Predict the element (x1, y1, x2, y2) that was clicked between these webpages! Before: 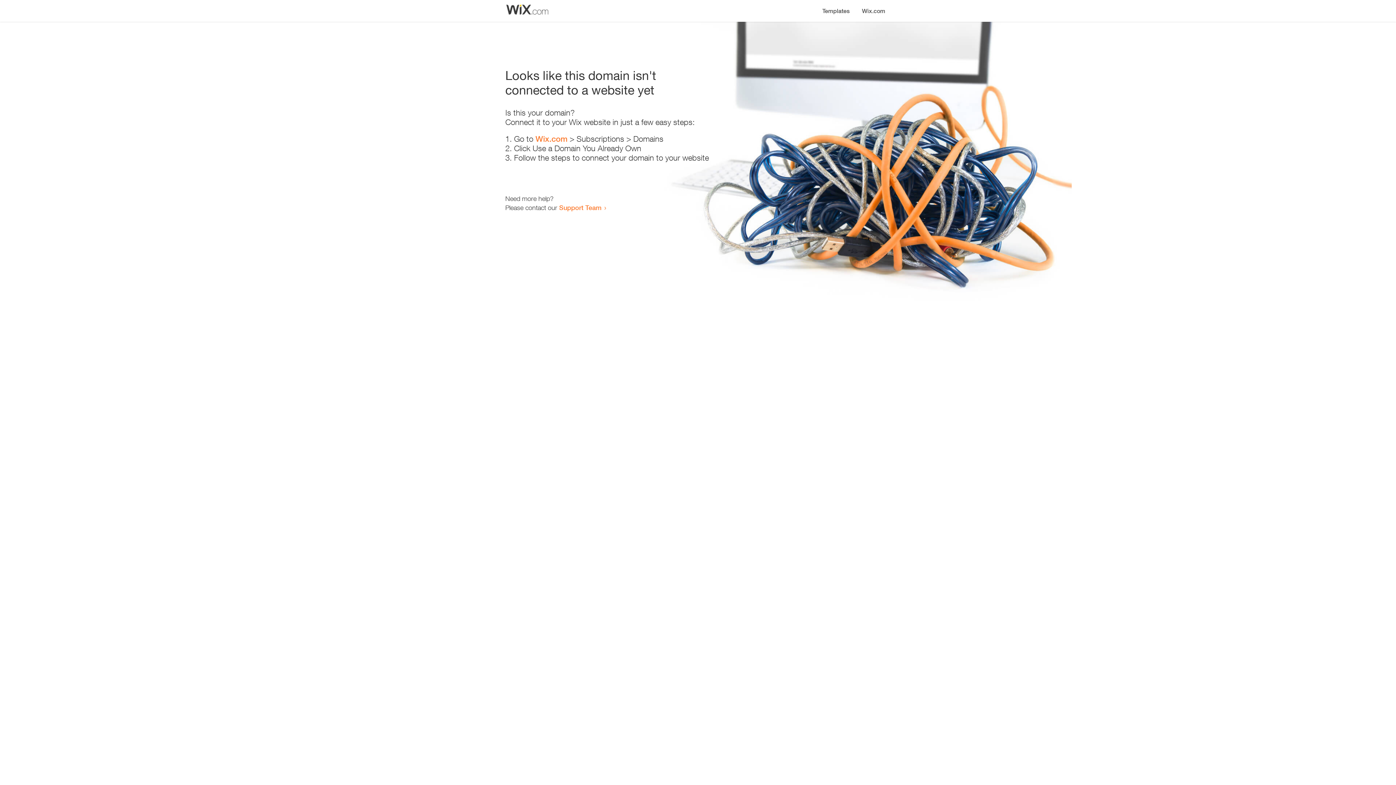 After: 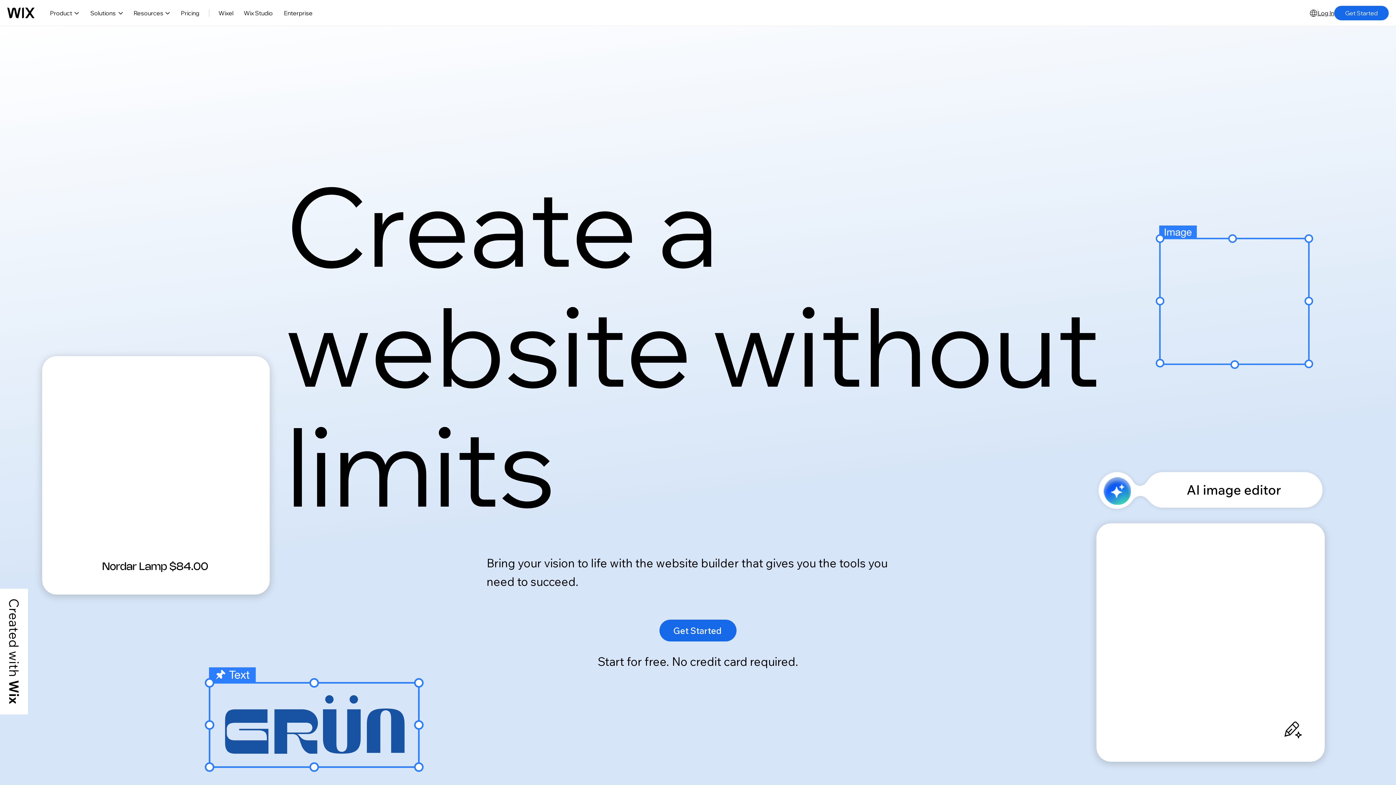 Action: label: Wix.com bbox: (856, 0, 890, 14)